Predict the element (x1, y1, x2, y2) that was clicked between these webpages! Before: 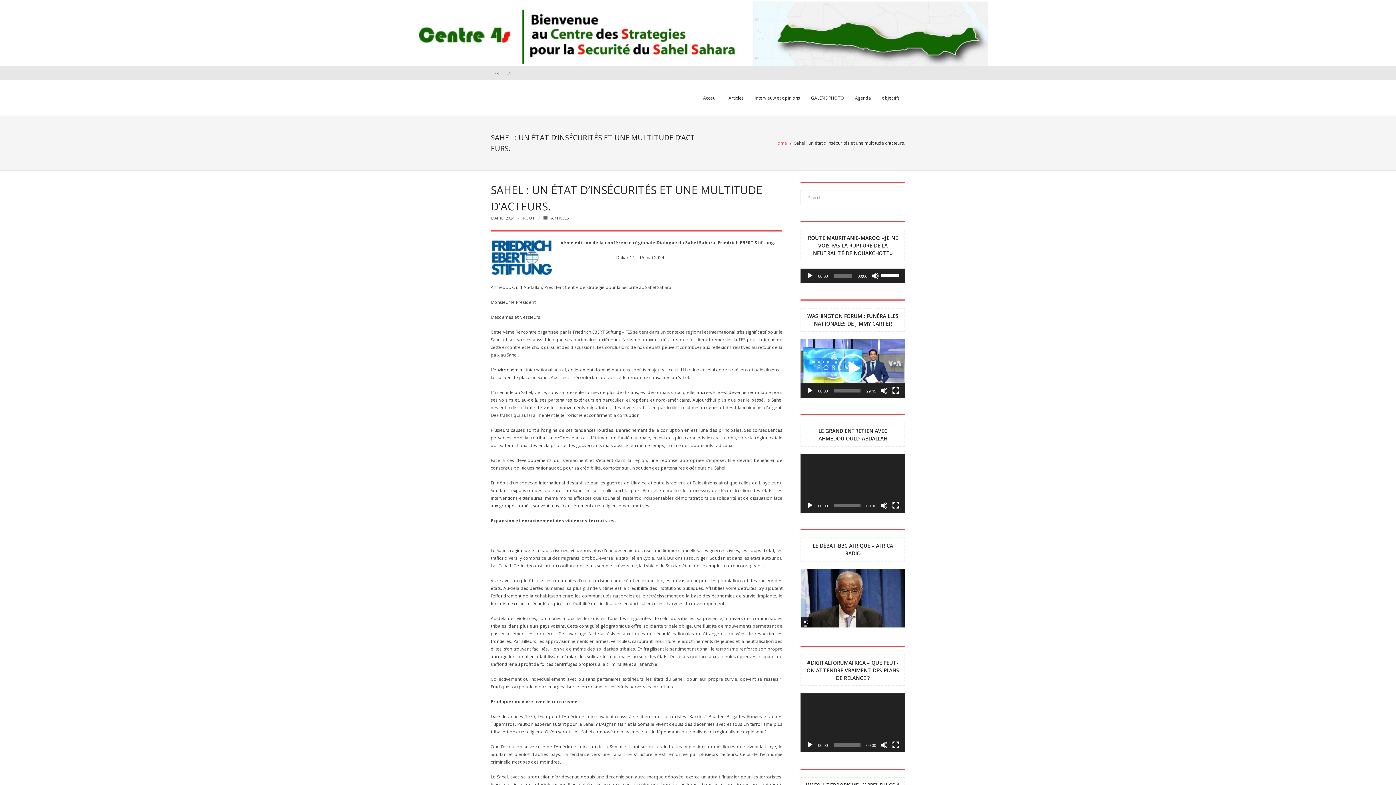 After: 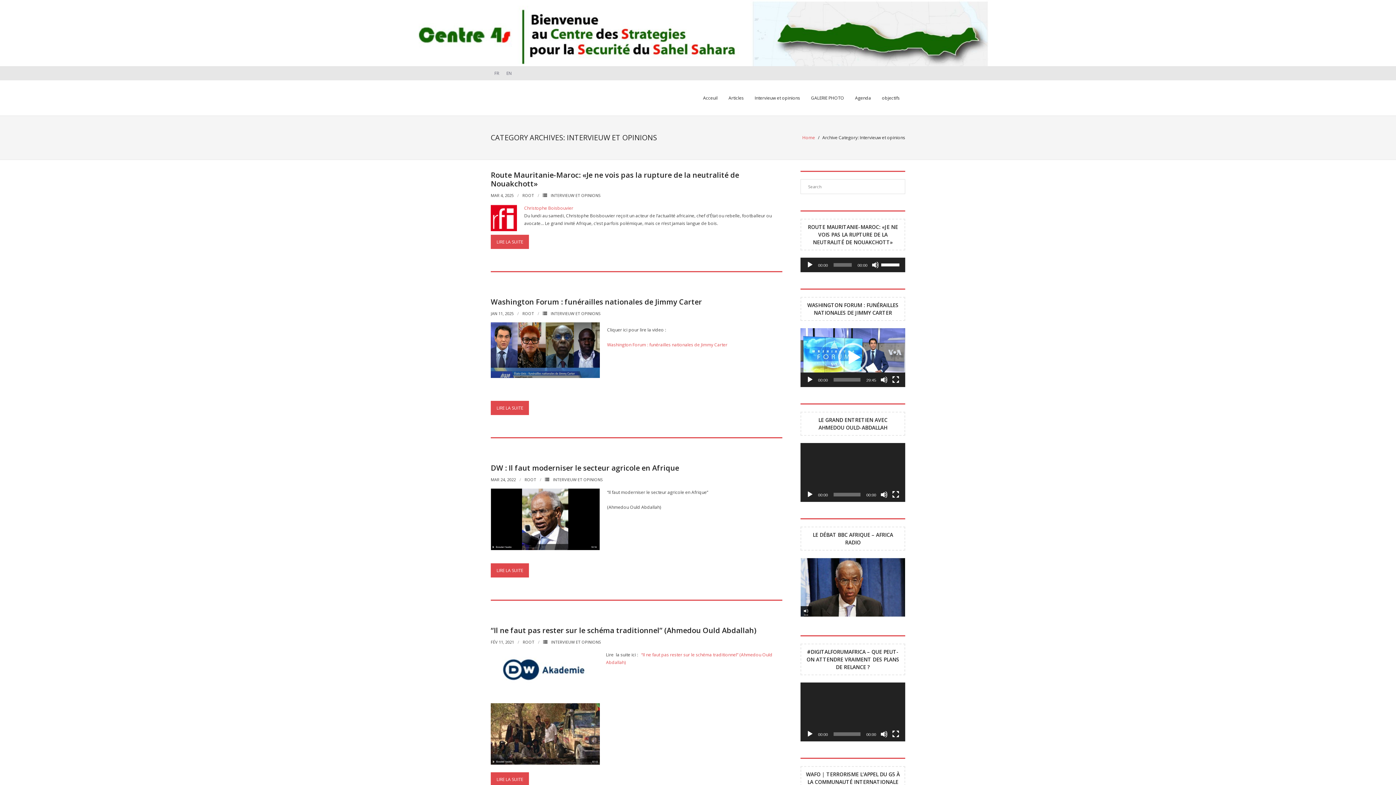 Action: bbox: (749, 80, 805, 115) label: Intervieuw et opinions